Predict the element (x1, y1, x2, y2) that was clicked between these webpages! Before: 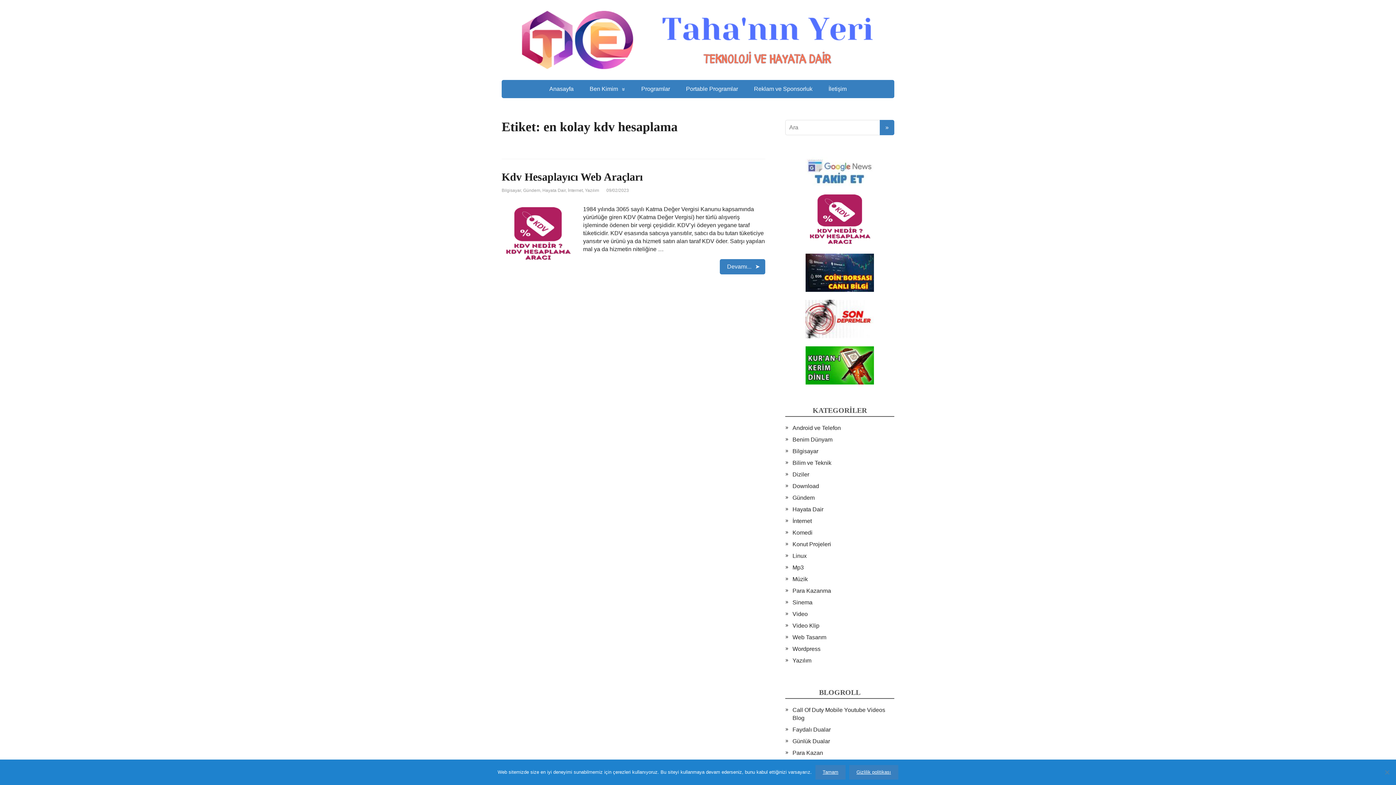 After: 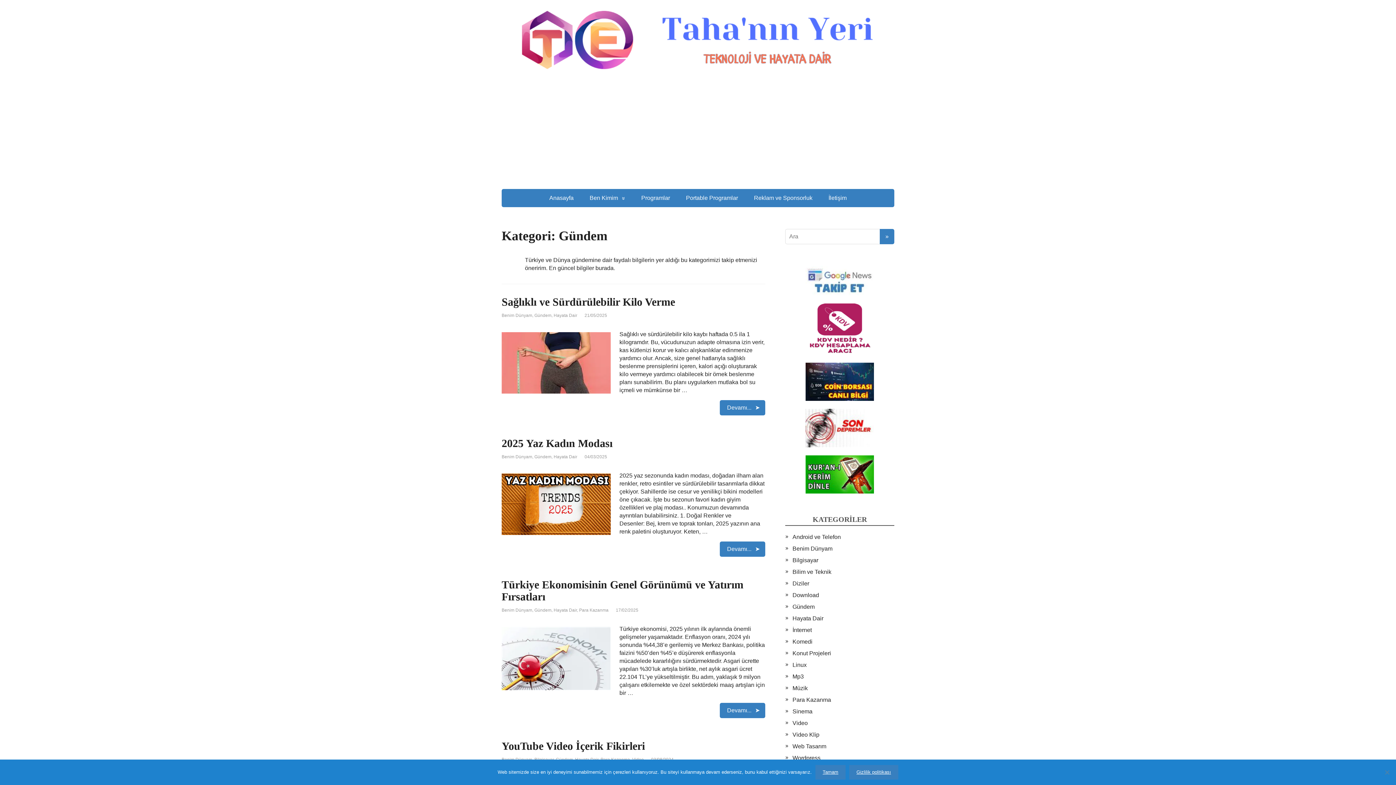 Action: label: Gündem bbox: (523, 188, 540, 193)